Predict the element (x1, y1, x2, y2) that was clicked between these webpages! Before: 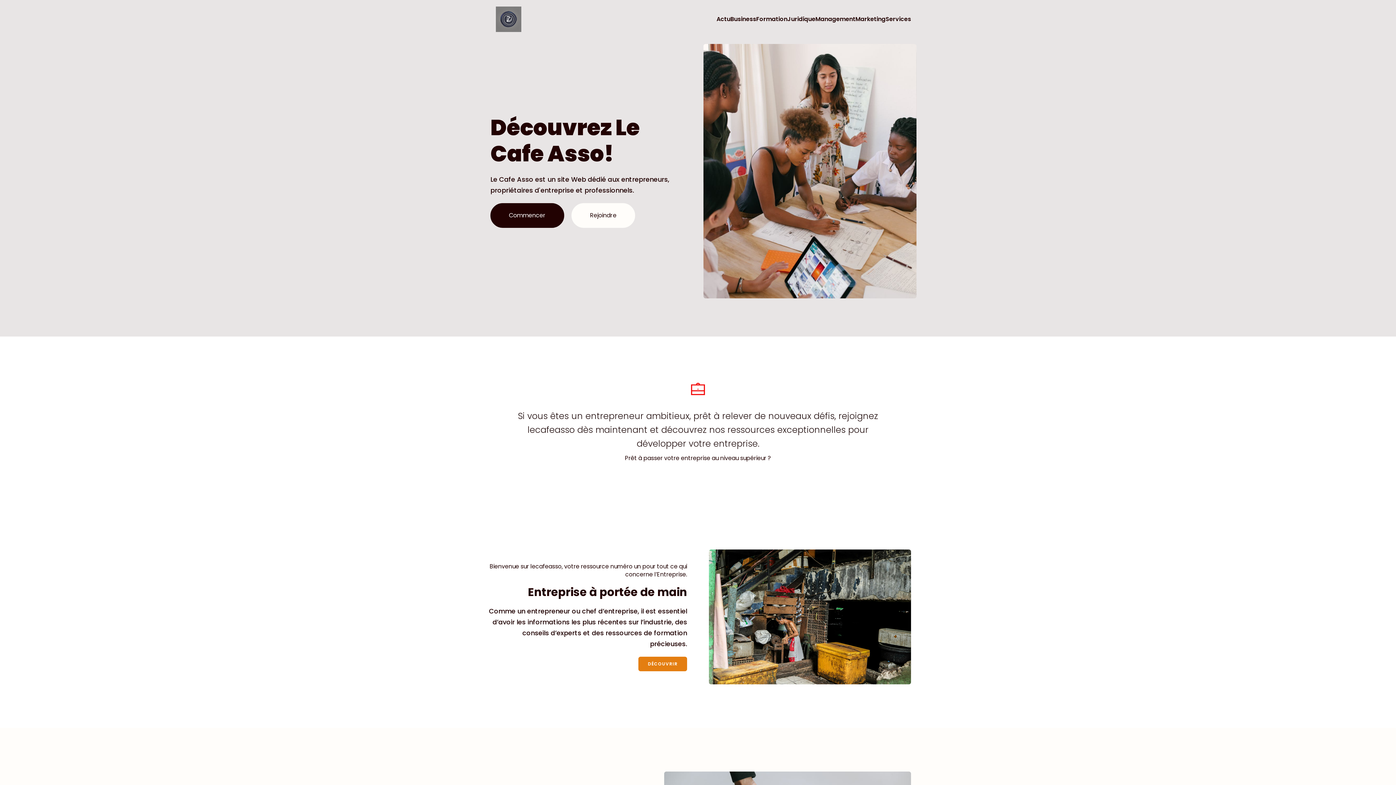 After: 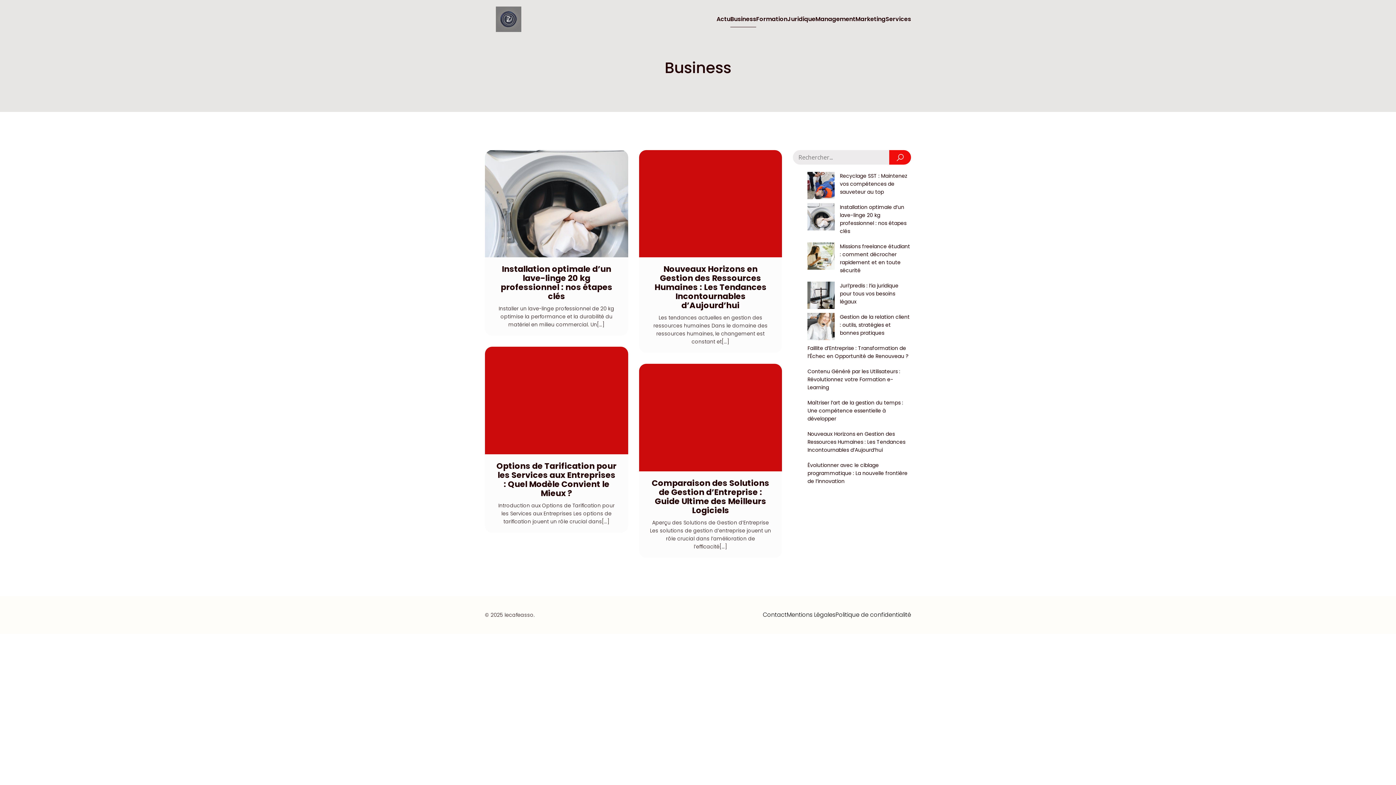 Action: bbox: (730, 11, 756, 27) label: Business